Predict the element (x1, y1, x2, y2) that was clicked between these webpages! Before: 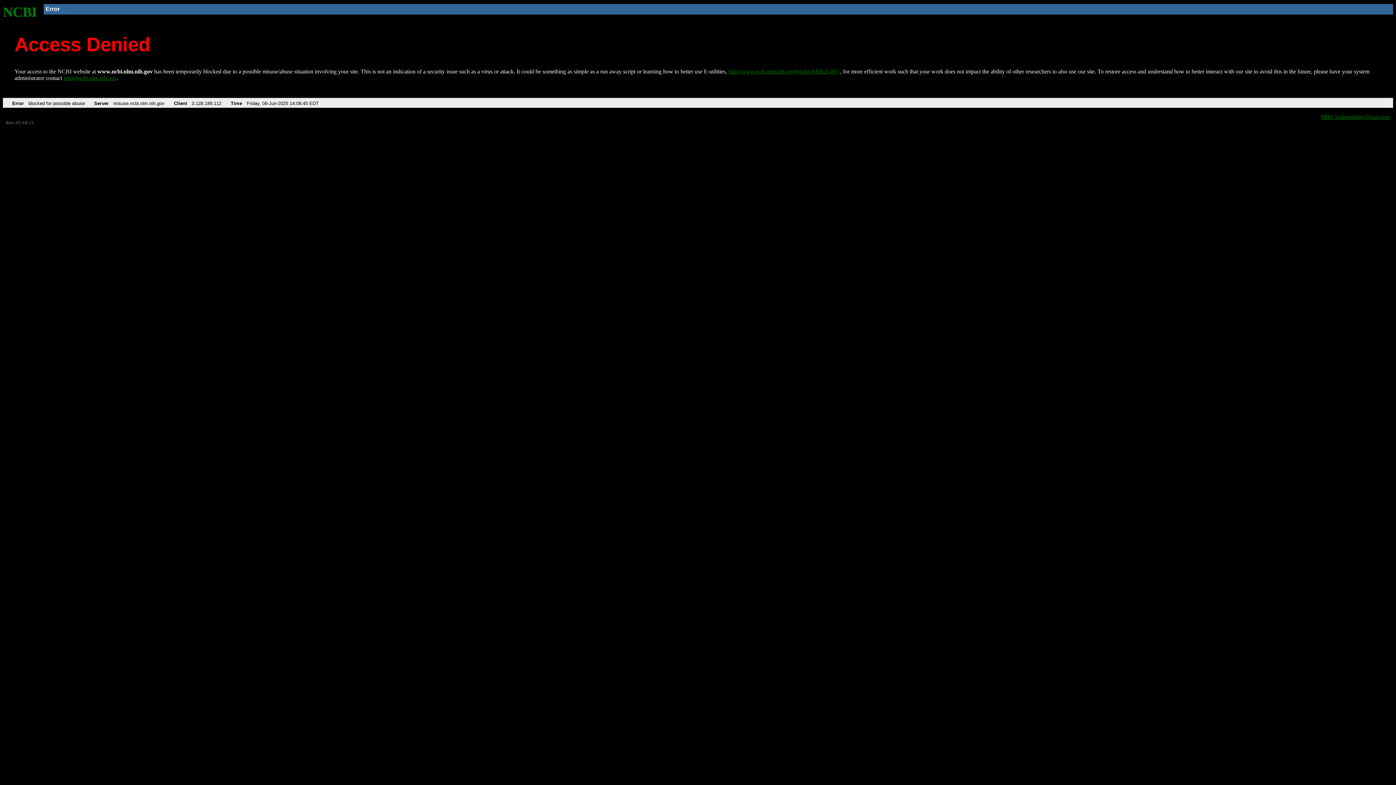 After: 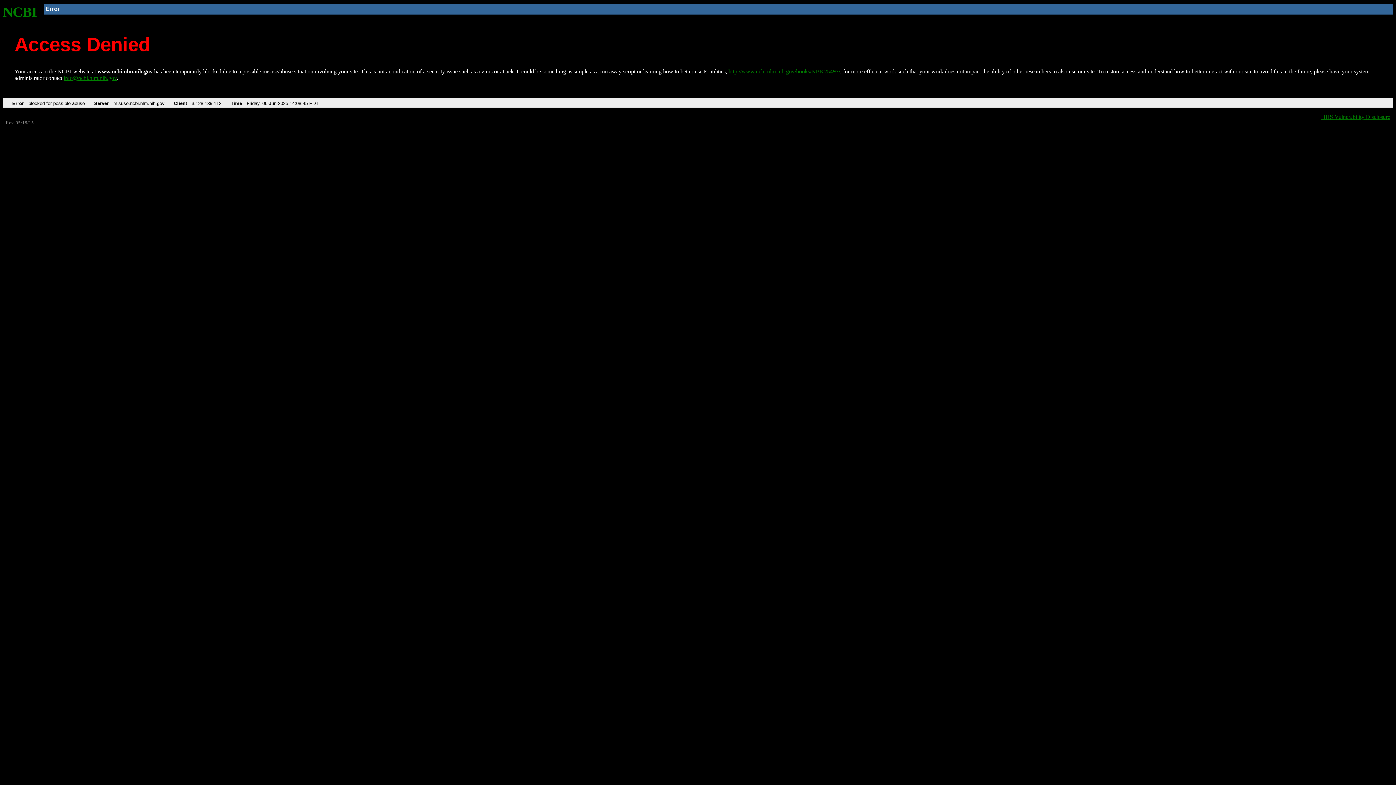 Action: bbox: (63, 75, 116, 81) label: info@ncbi.nlm.nih.gov